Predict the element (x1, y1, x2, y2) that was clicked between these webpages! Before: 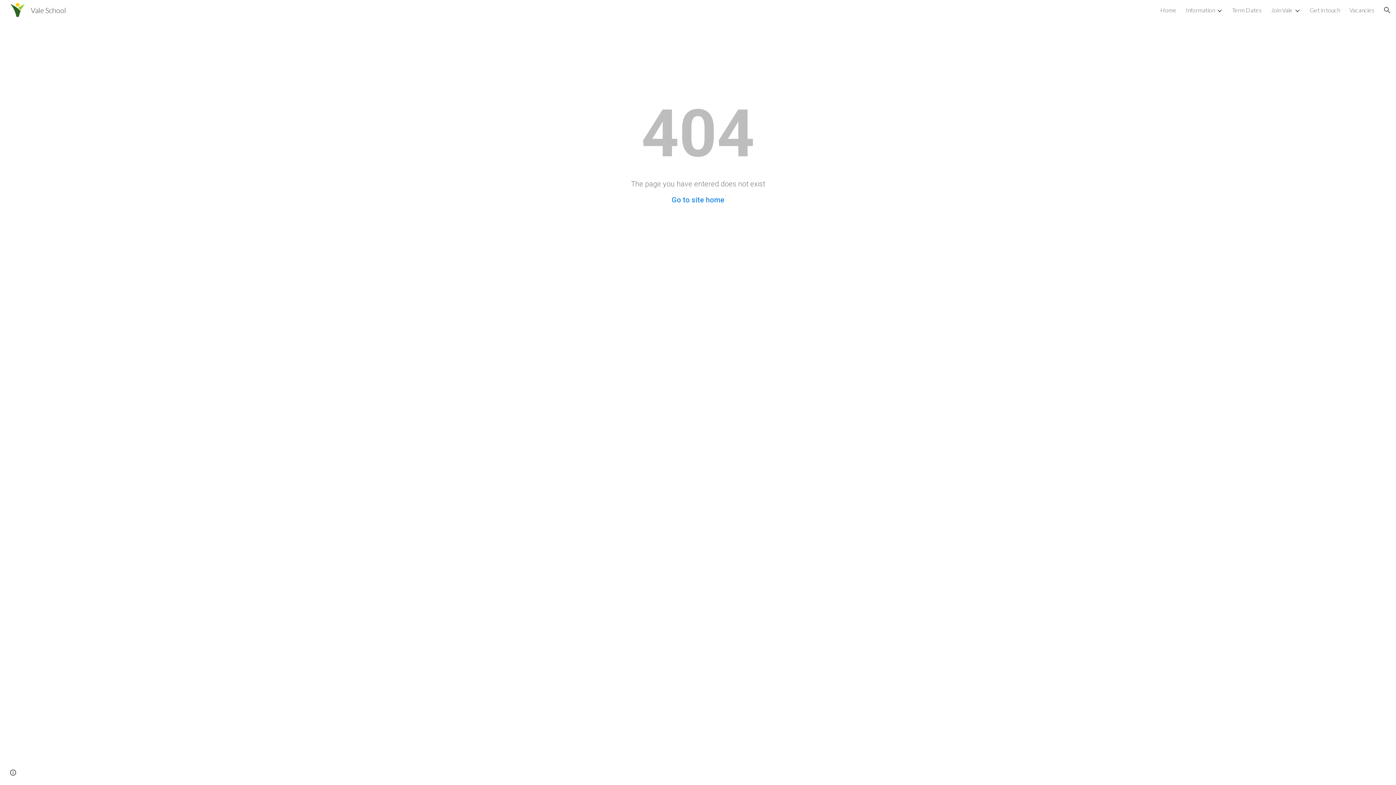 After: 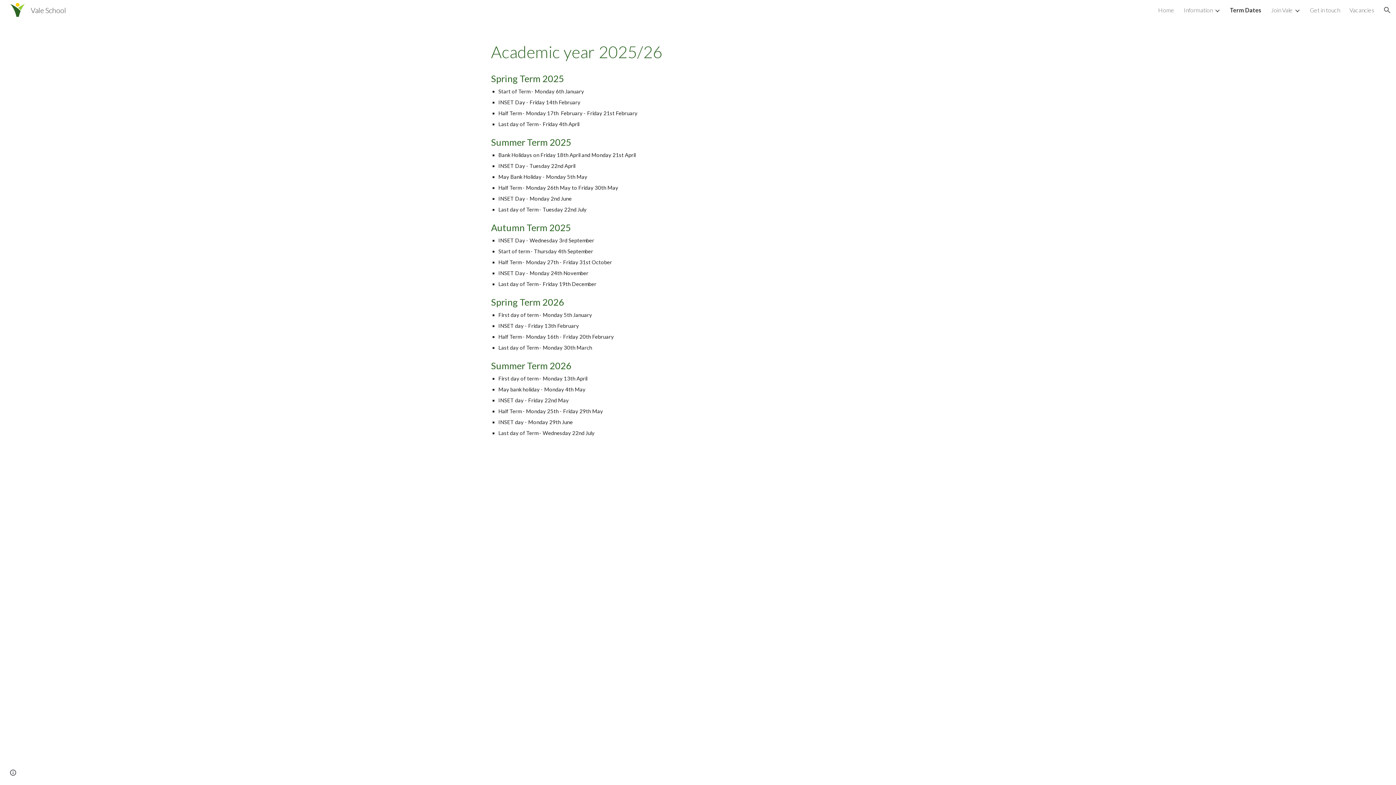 Action: label: Term Dates bbox: (1232, 6, 1261, 13)